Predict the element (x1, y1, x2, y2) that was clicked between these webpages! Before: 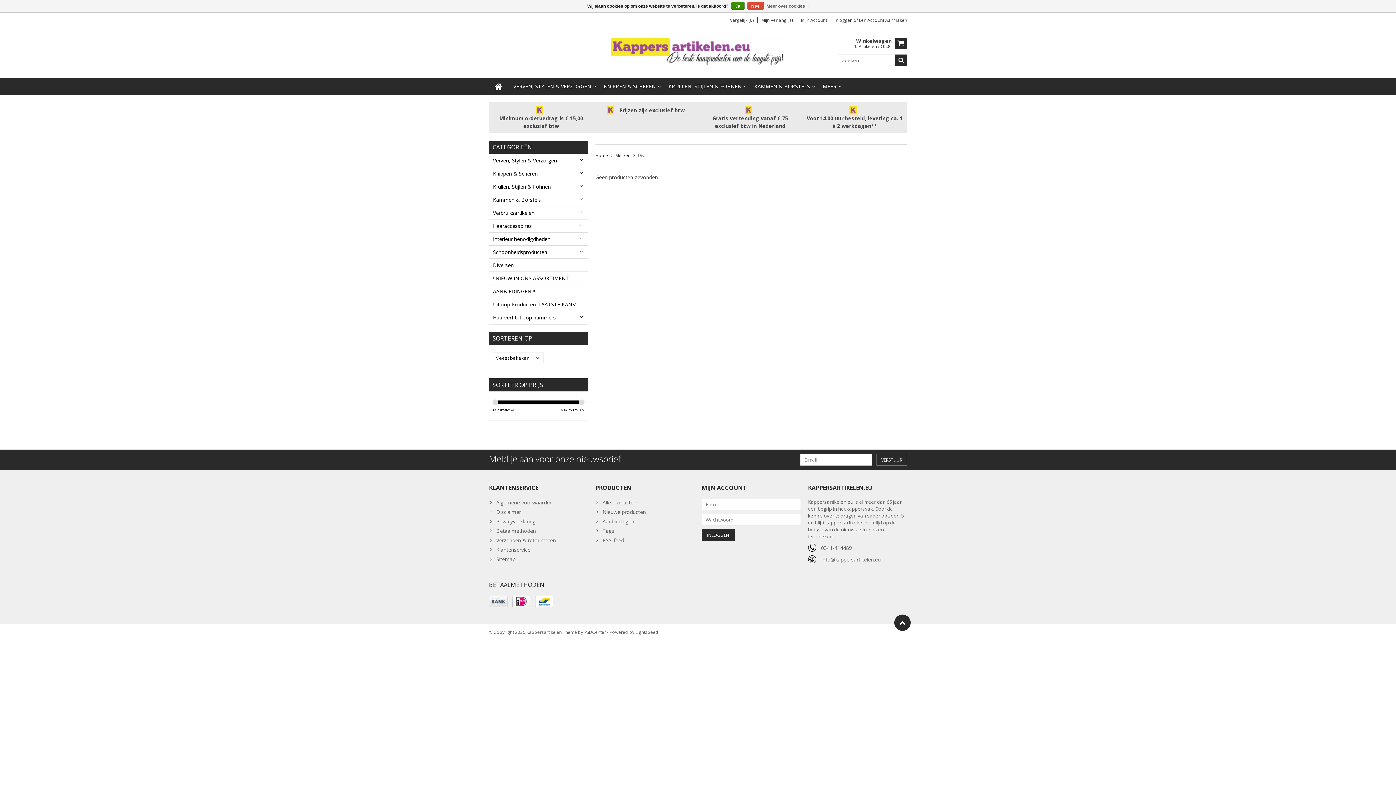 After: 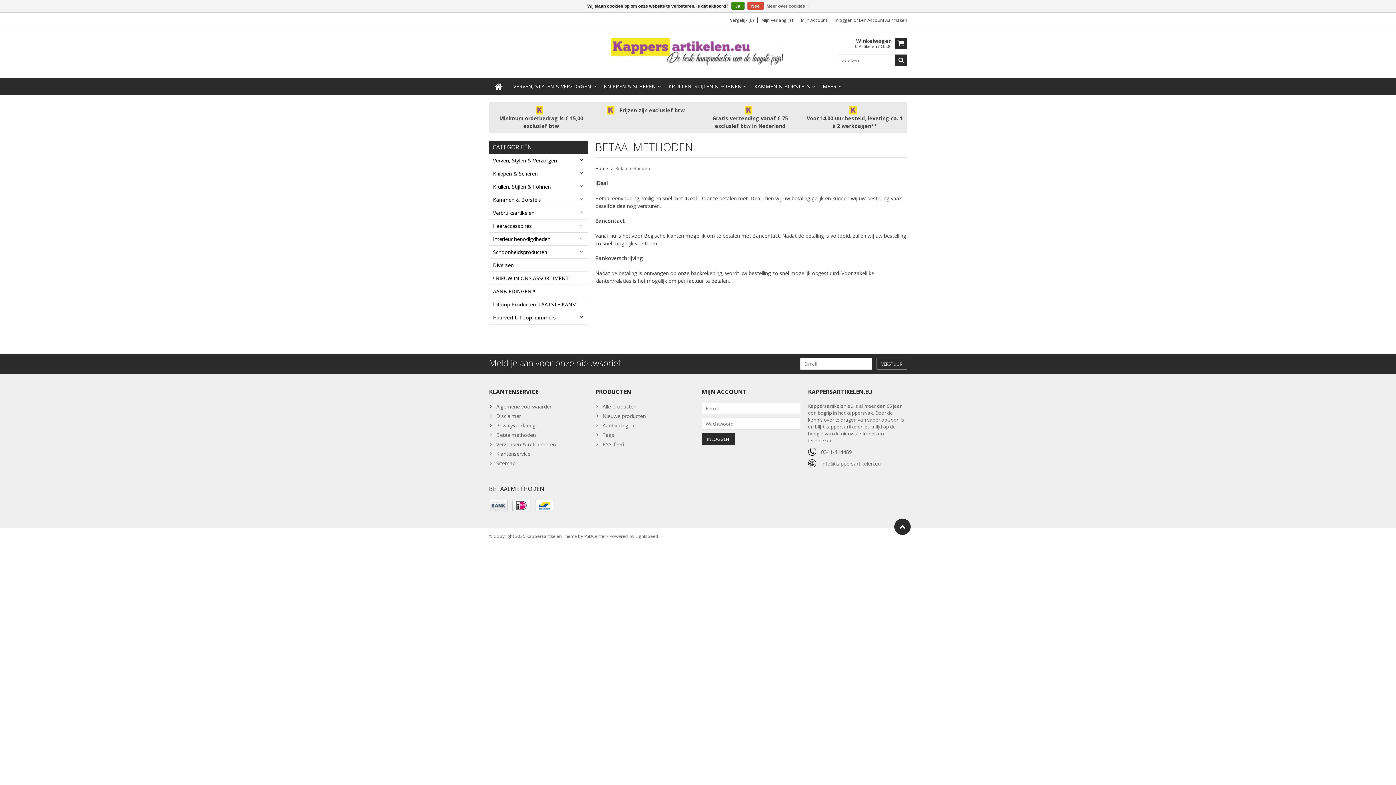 Action: label: Betaalmethoden bbox: (489, 527, 588, 536)